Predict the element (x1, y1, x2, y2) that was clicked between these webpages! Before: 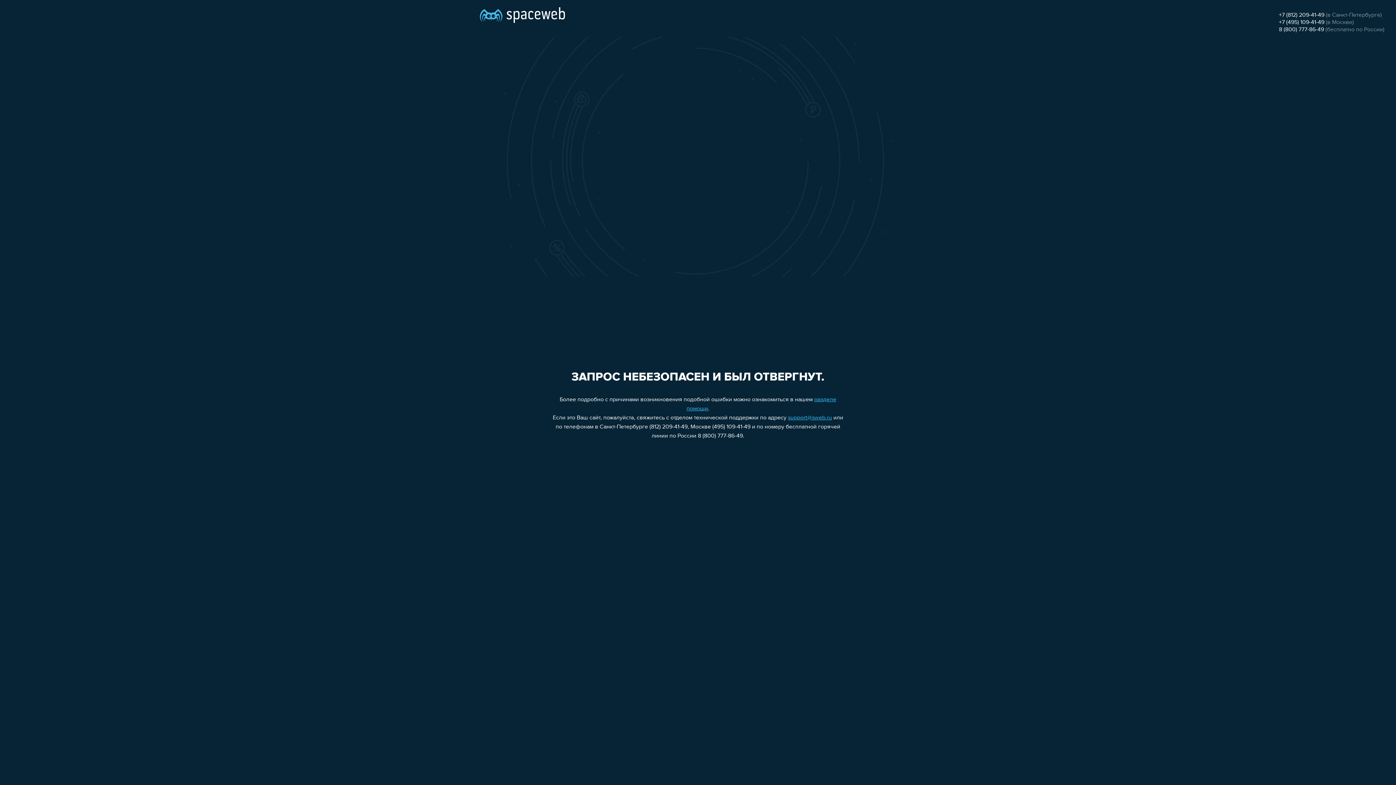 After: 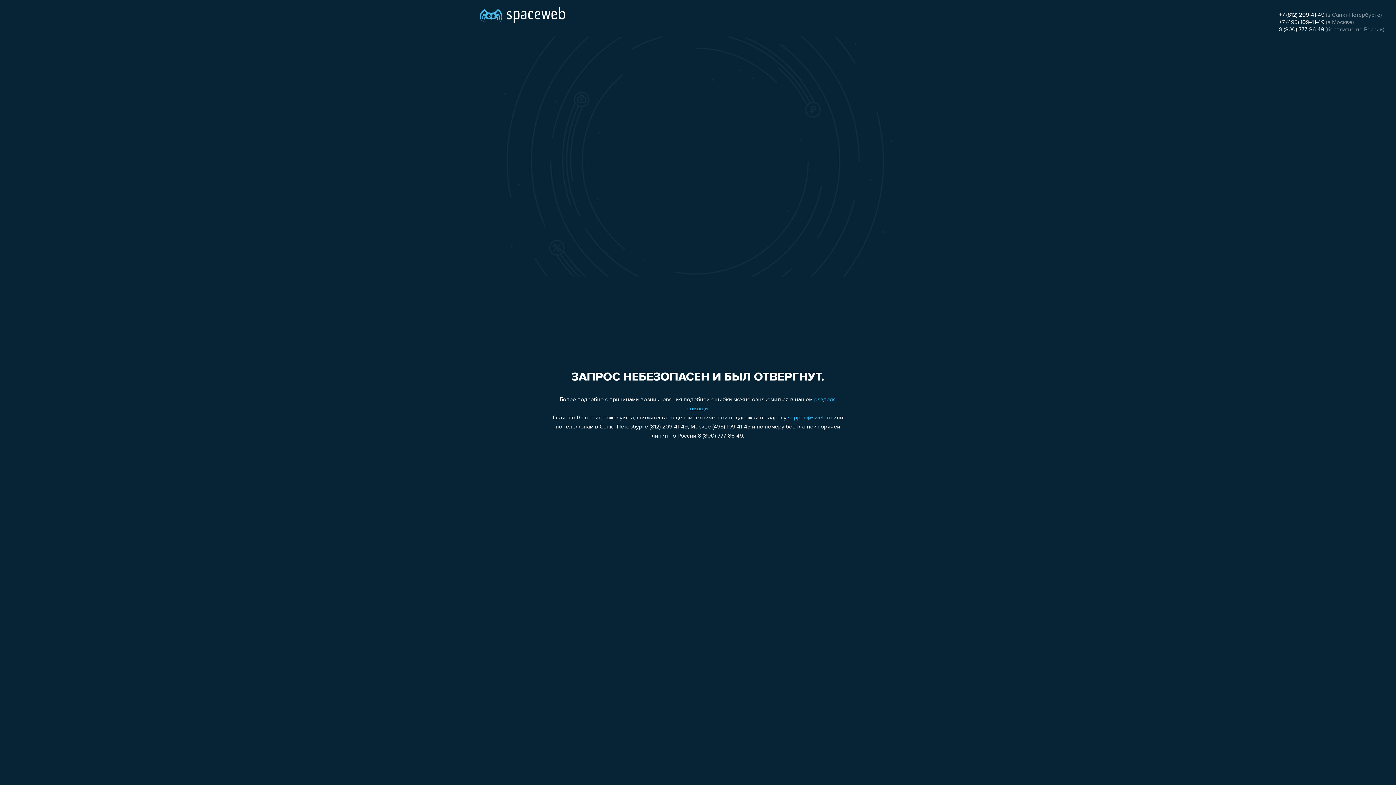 Action: bbox: (1279, 26, 1324, 32) label: 8 (800) 777-86-49